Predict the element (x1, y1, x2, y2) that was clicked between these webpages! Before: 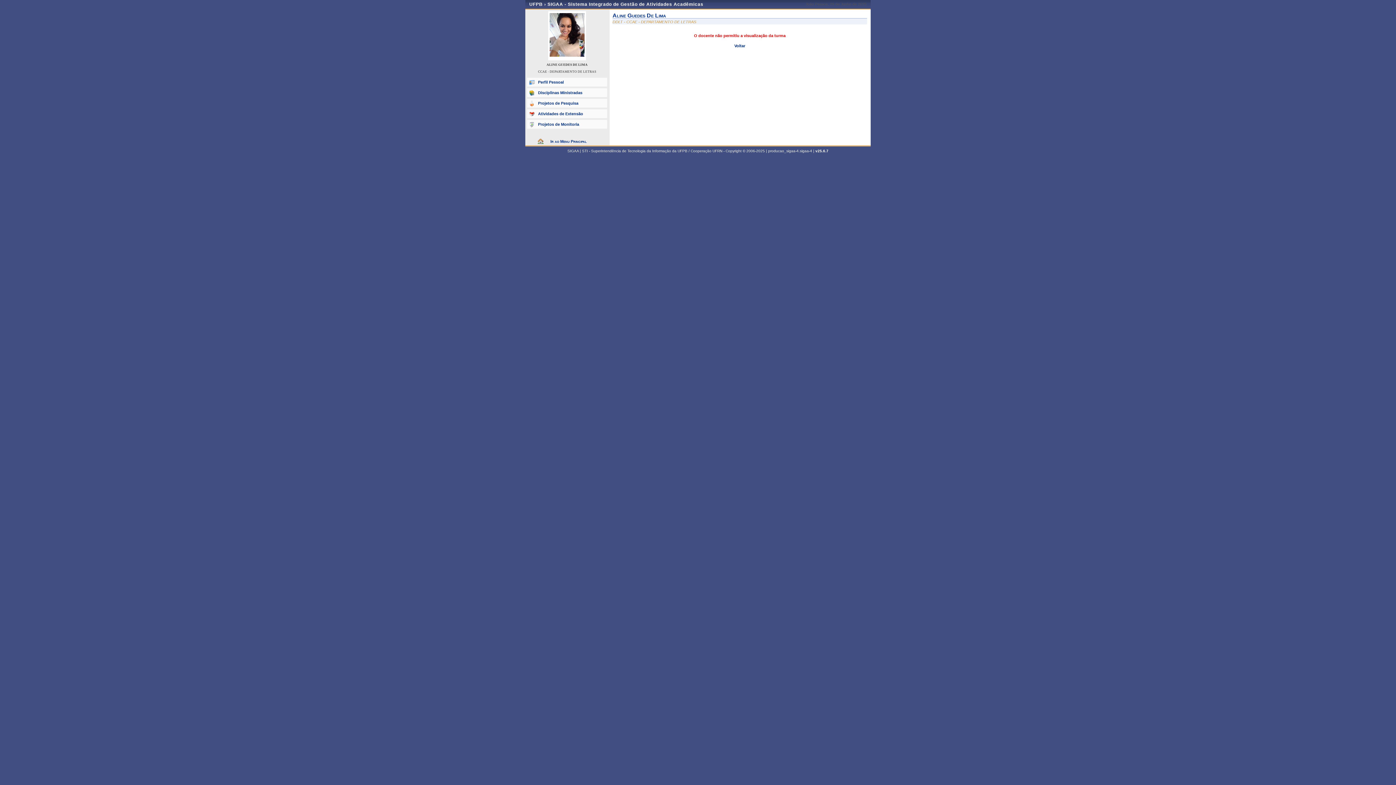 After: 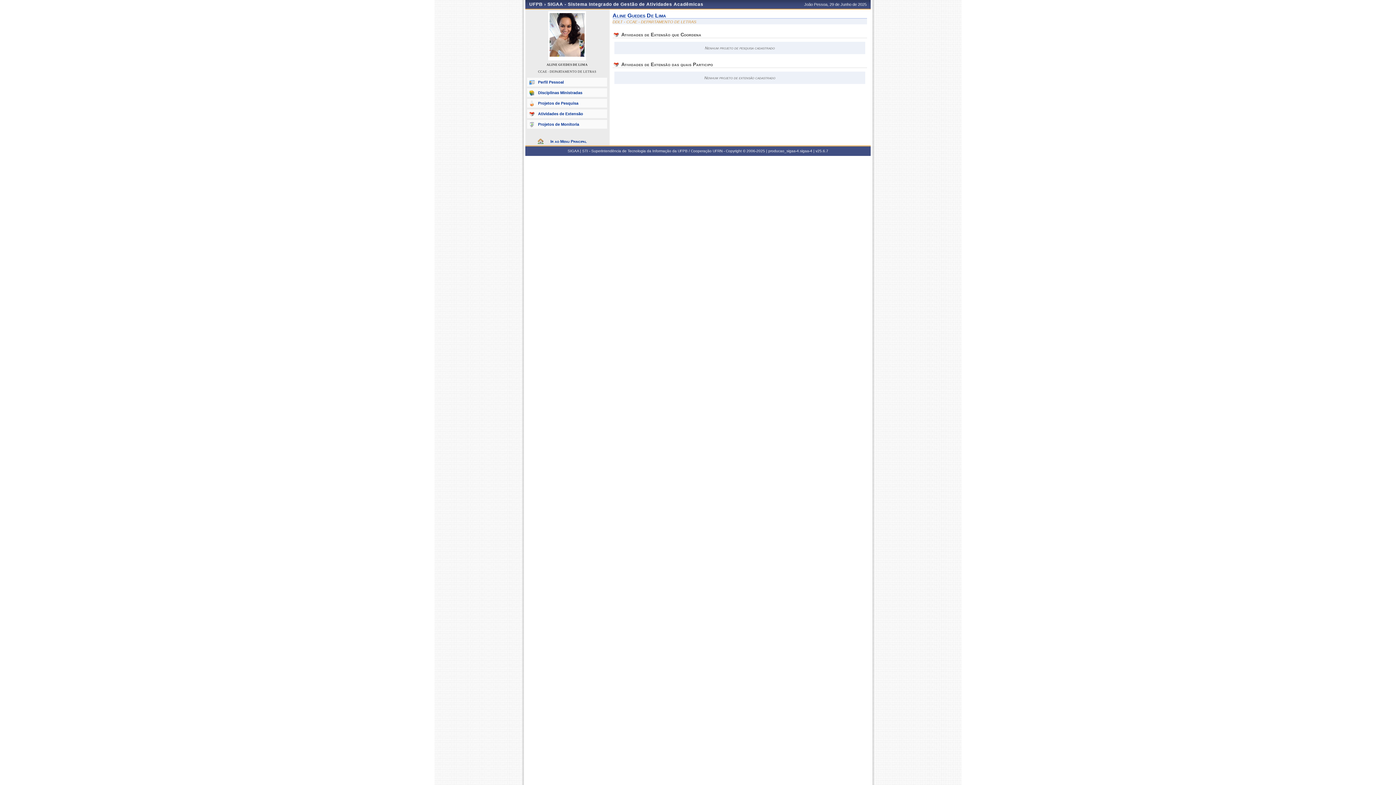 Action: bbox: (527, 109, 607, 118) label: Atividades de Extensão